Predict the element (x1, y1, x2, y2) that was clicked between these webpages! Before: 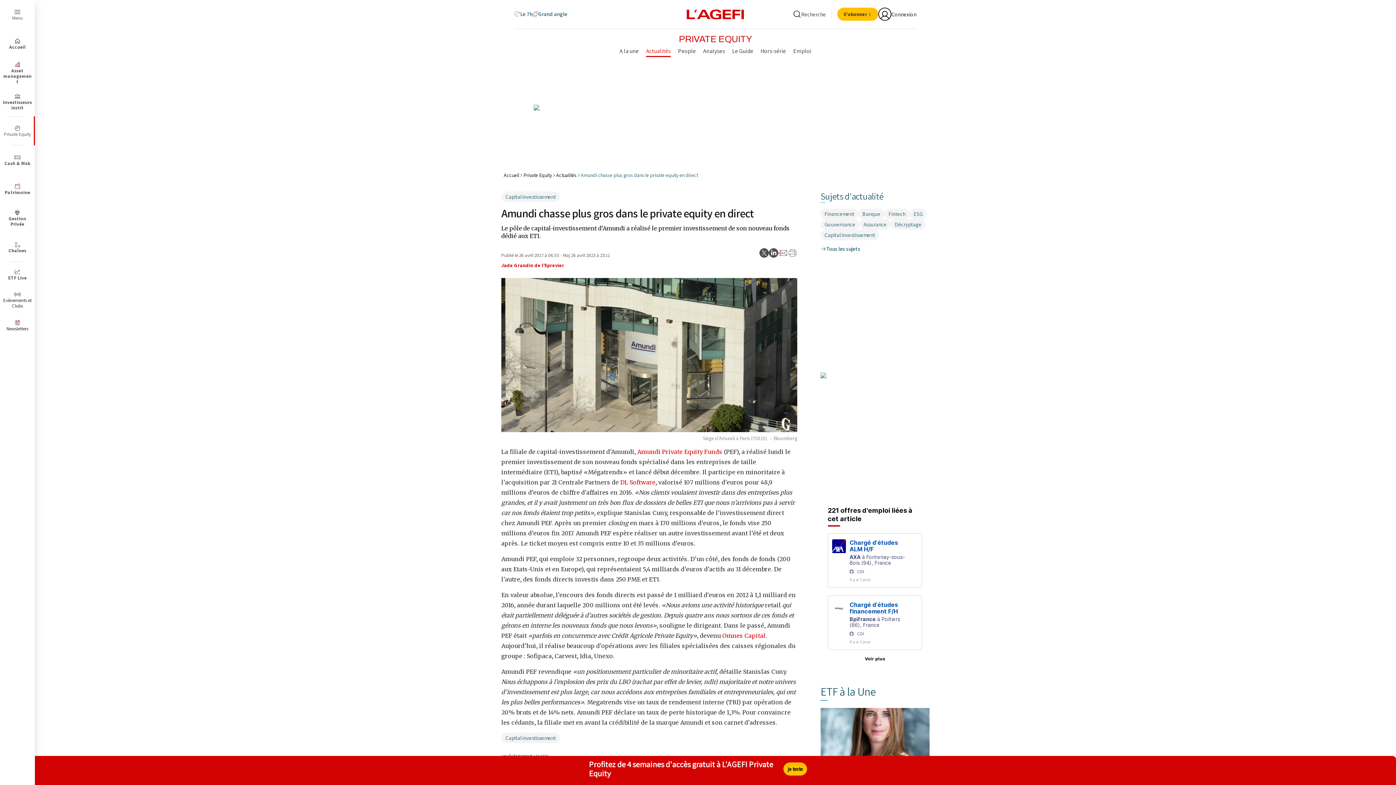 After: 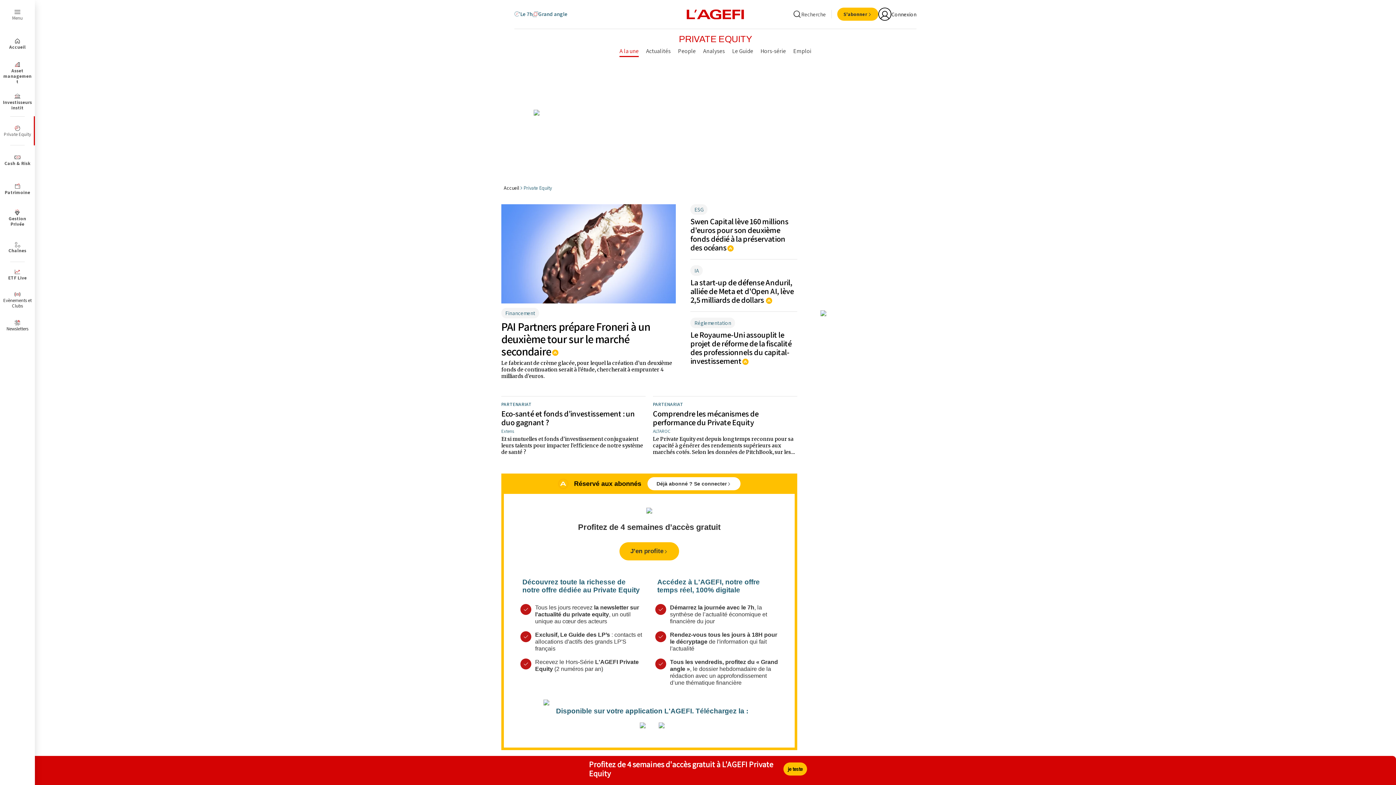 Action: bbox: (0, 116, 34, 145) label: Private Equity